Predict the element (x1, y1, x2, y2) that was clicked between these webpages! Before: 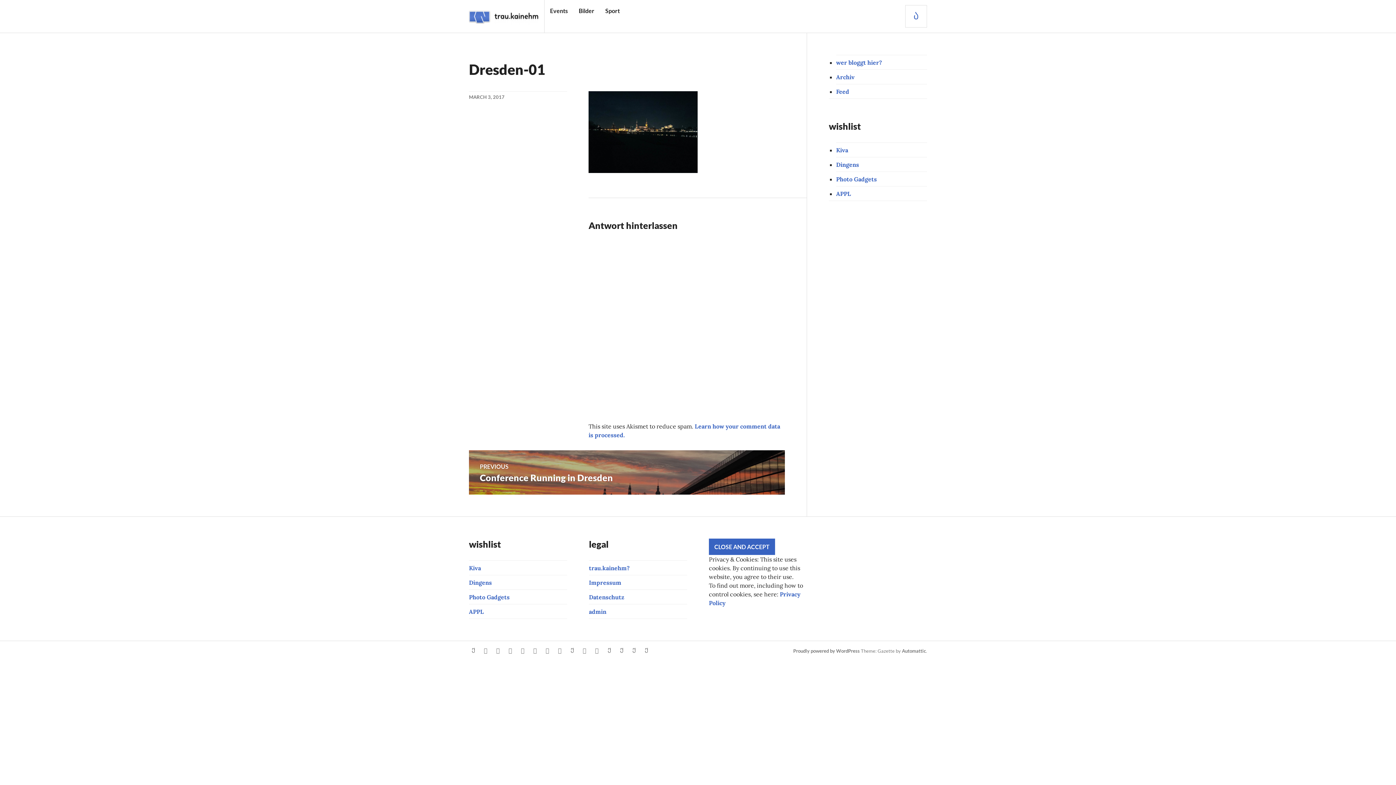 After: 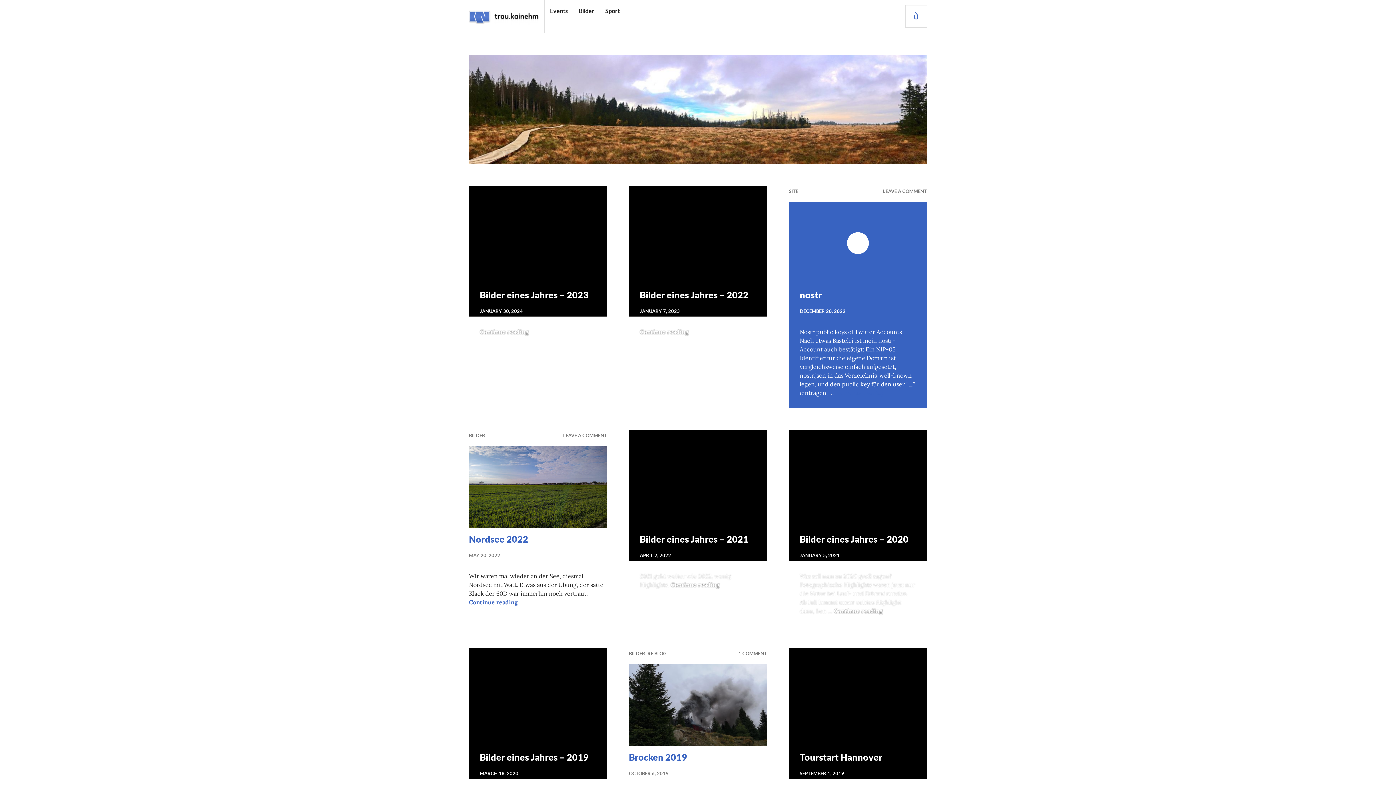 Action: bbox: (469, 5, 538, 27)